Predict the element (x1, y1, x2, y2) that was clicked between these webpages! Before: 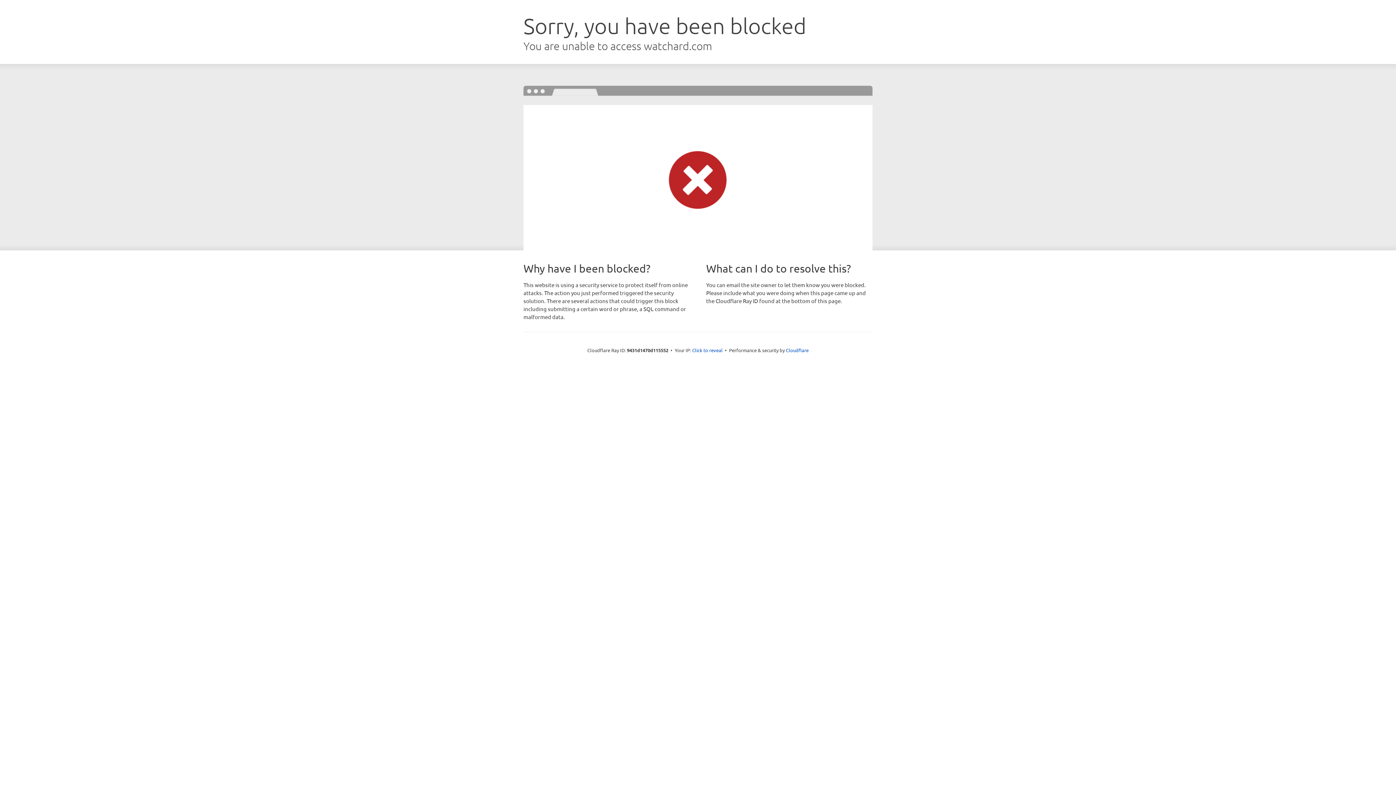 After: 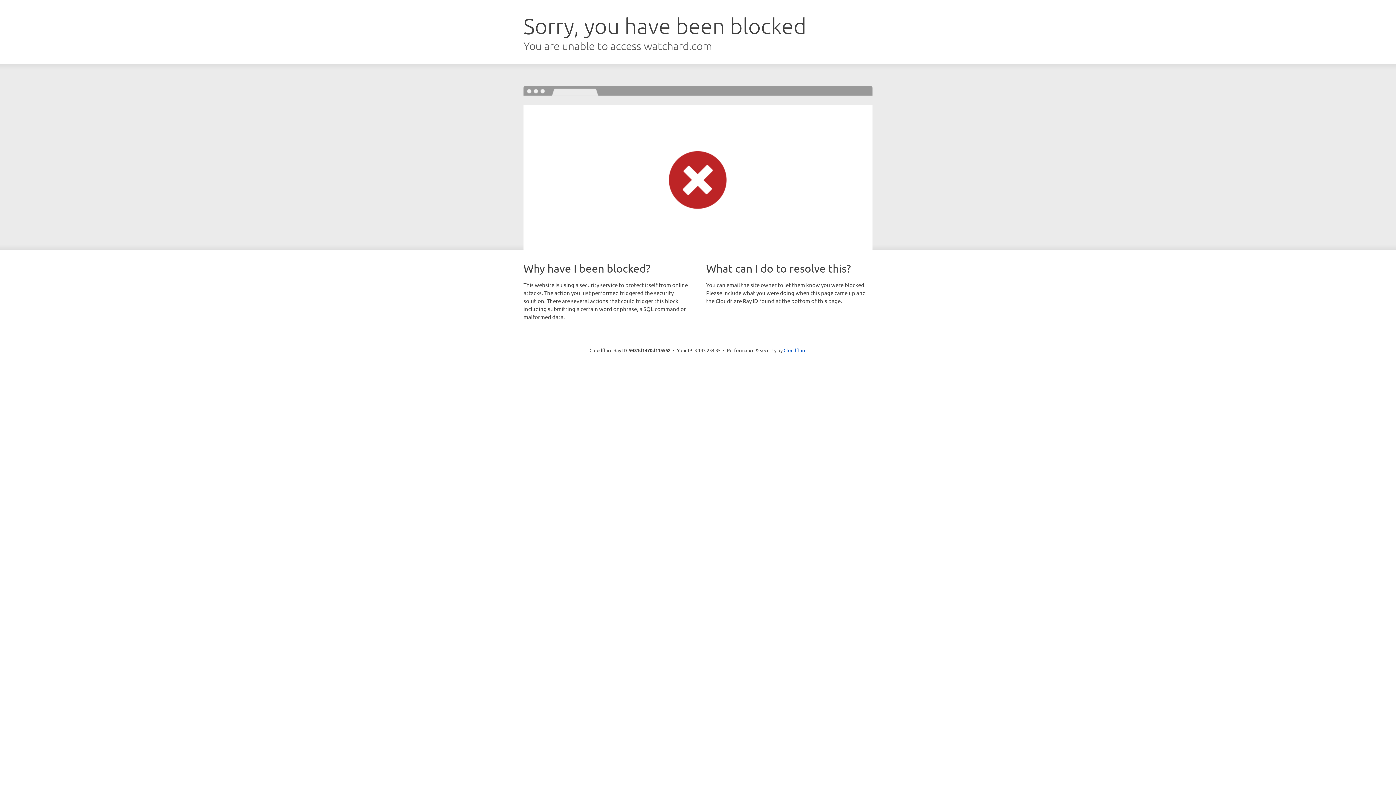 Action: label: Click to reveal bbox: (692, 346, 722, 353)